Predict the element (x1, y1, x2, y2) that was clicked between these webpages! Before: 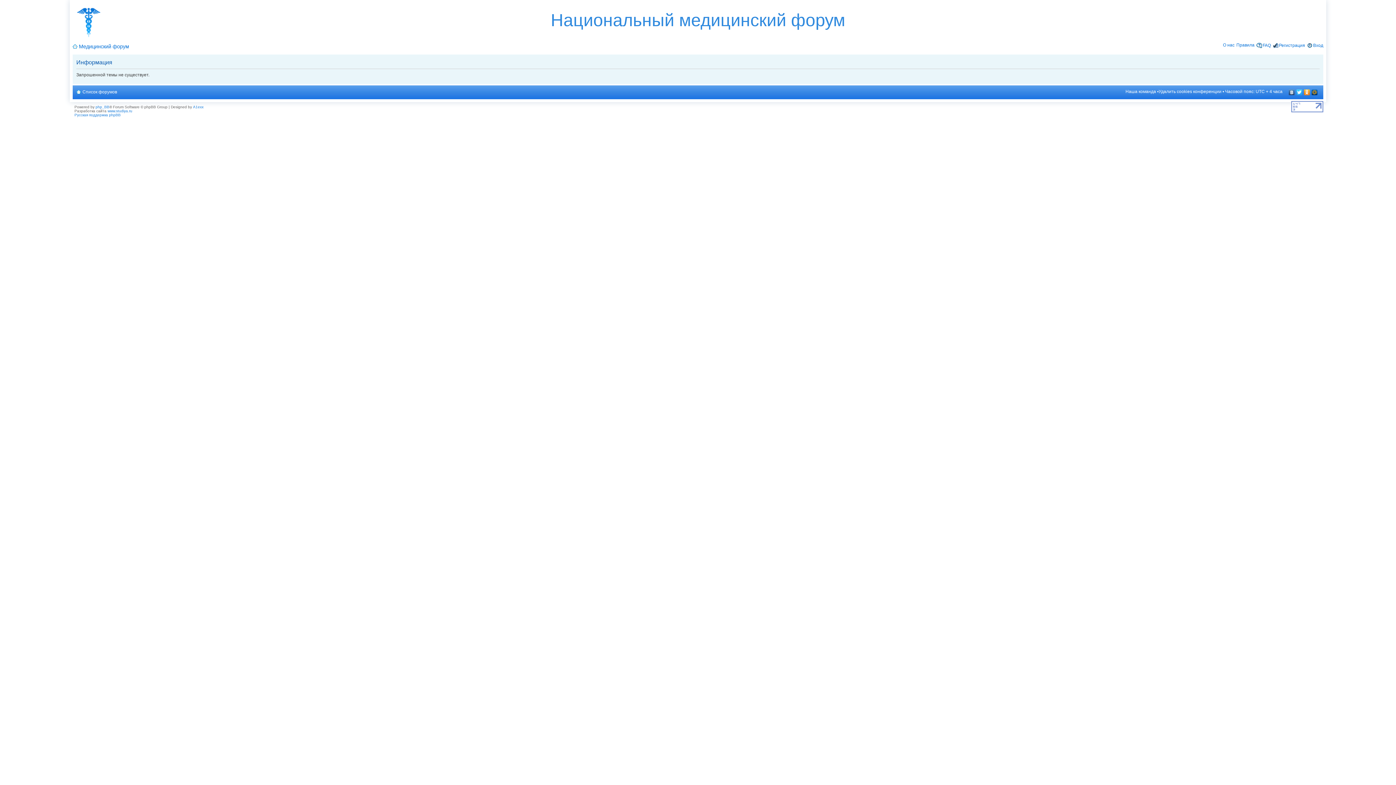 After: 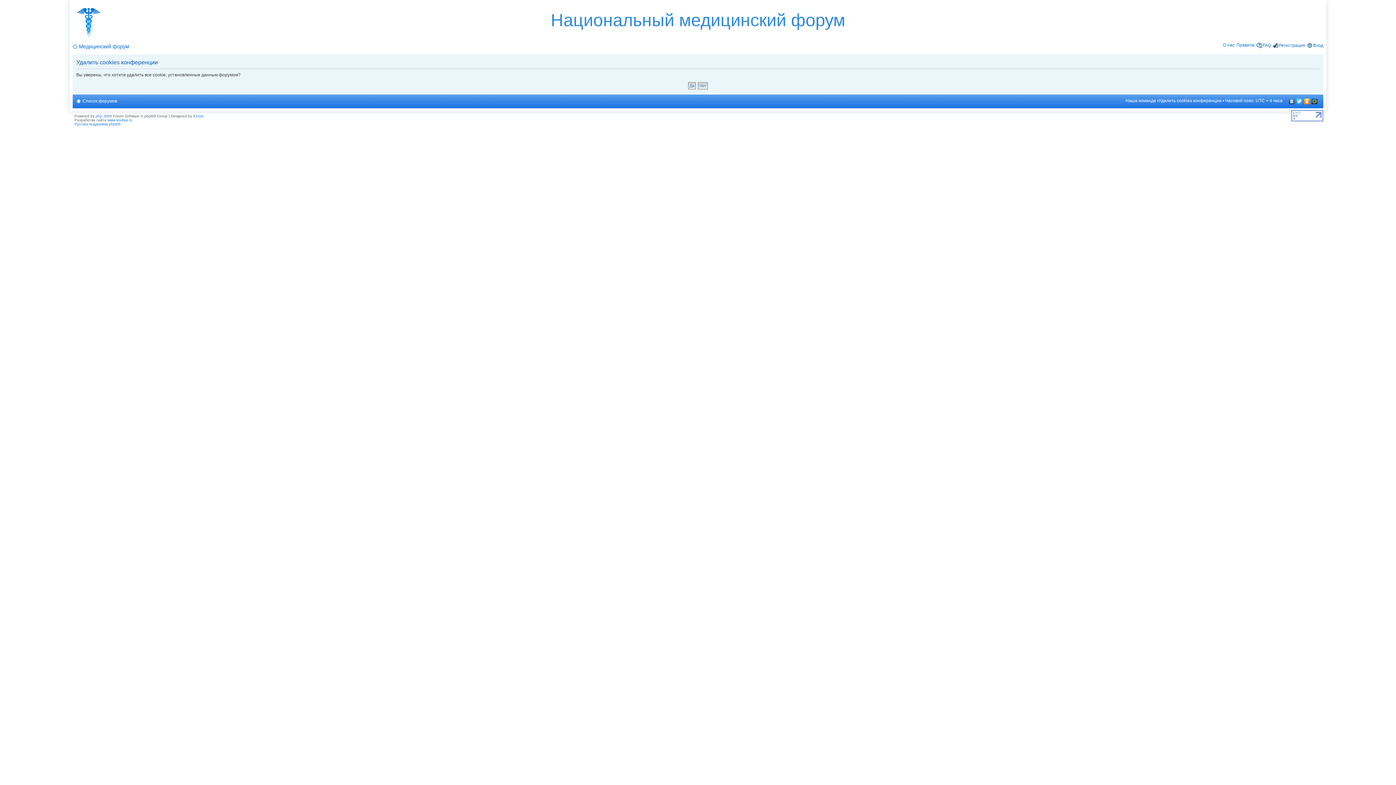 Action: bbox: (1158, 89, 1221, 94) label: Удалить cookies конференции